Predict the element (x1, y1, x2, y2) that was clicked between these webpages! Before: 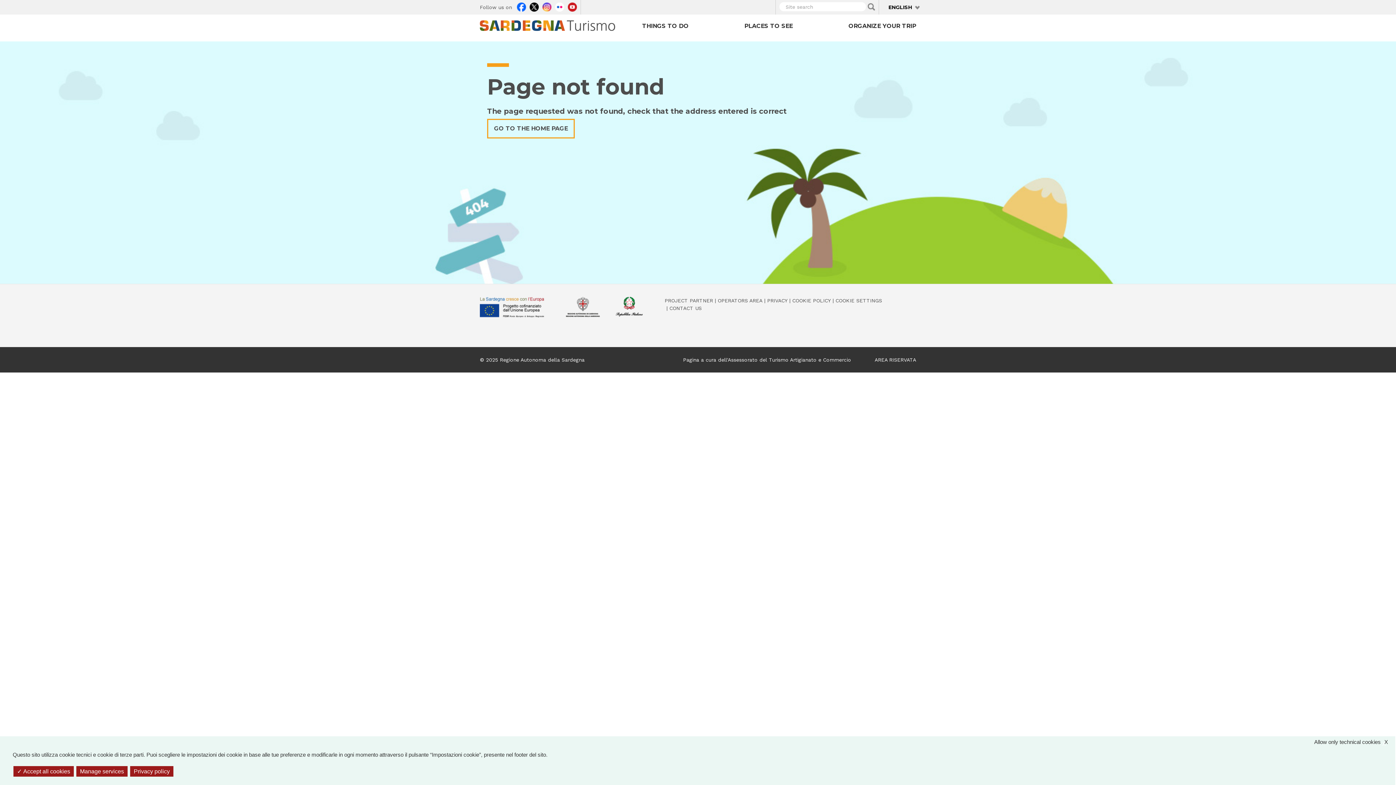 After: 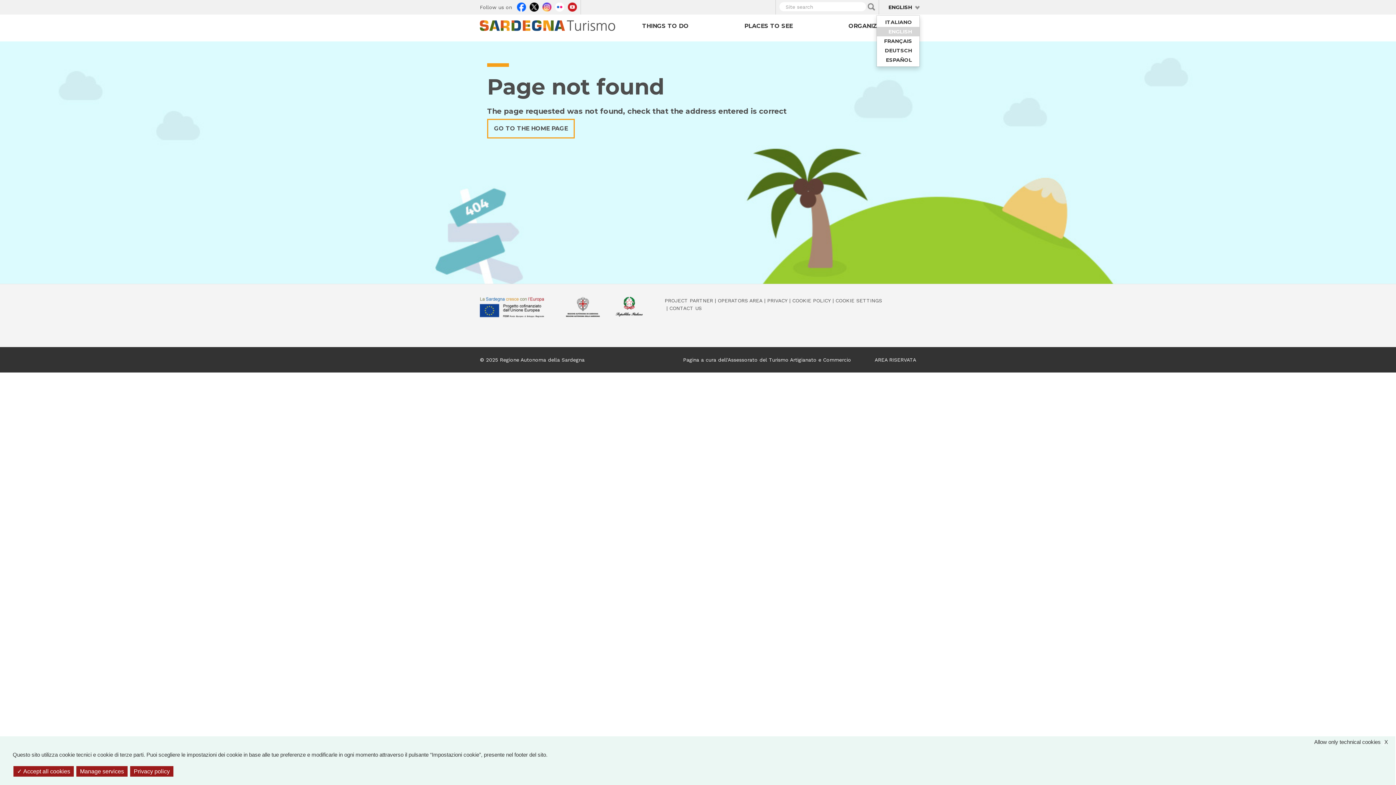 Action: bbox: (888, 4, 912, 10) label: ENGLISH